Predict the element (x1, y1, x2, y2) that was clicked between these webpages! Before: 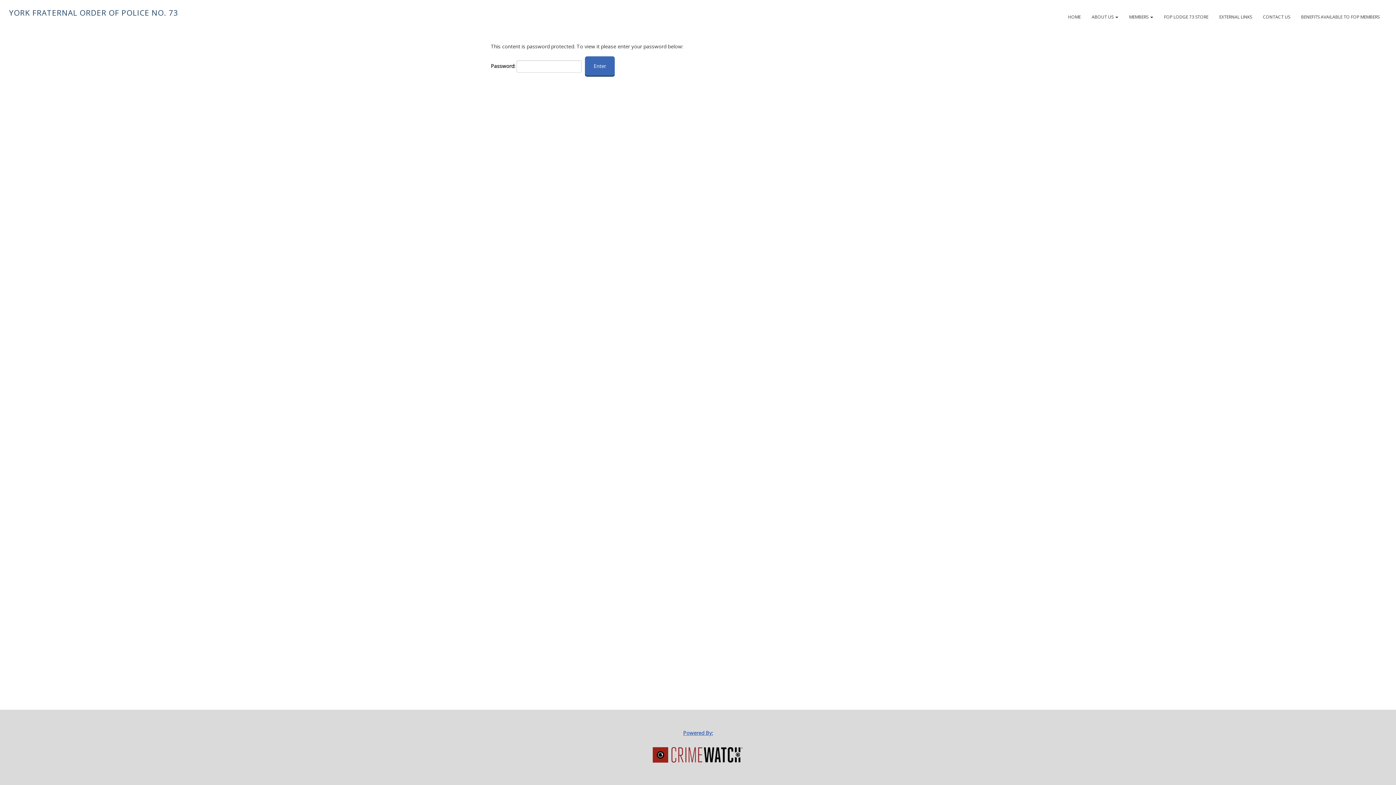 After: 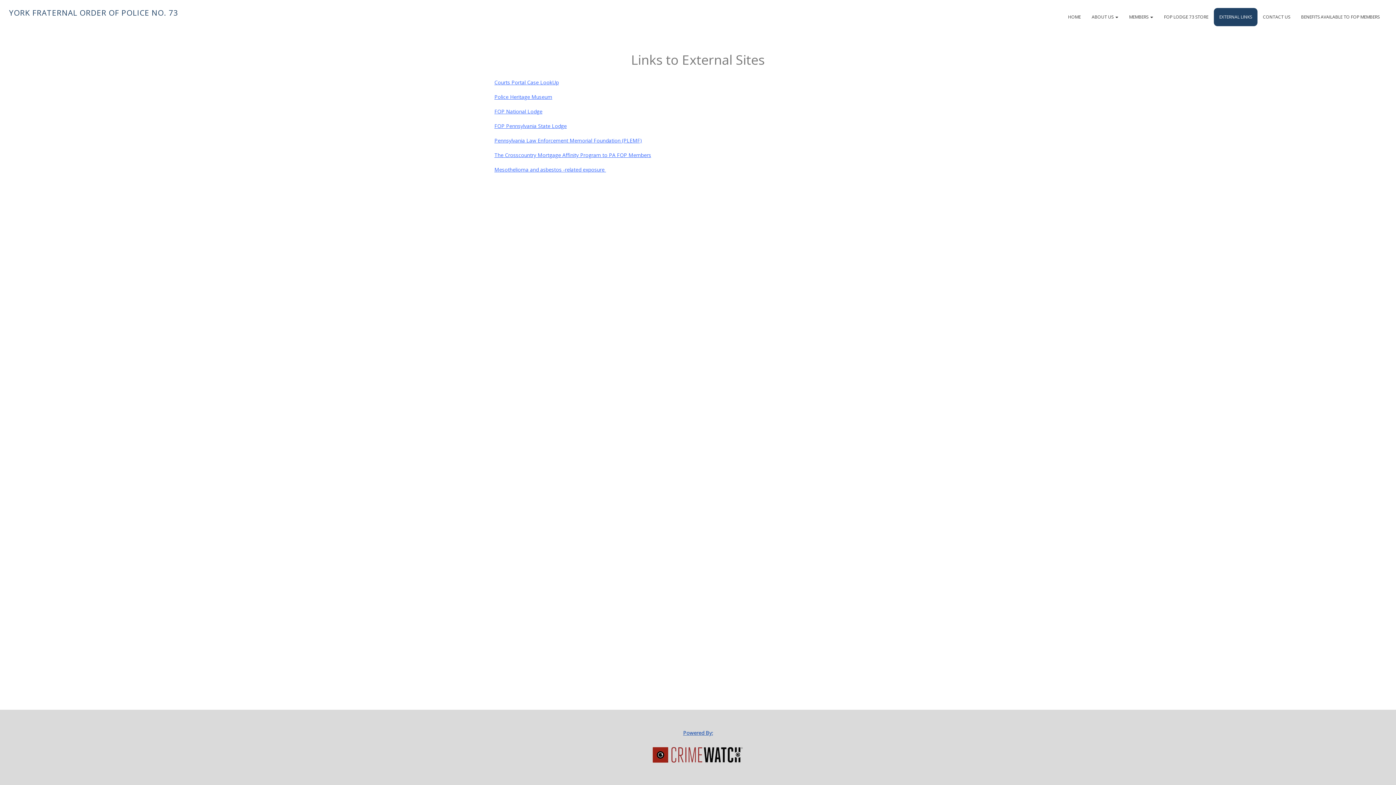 Action: bbox: (1214, 8, 1257, 26) label: EXTERNAL LINKS